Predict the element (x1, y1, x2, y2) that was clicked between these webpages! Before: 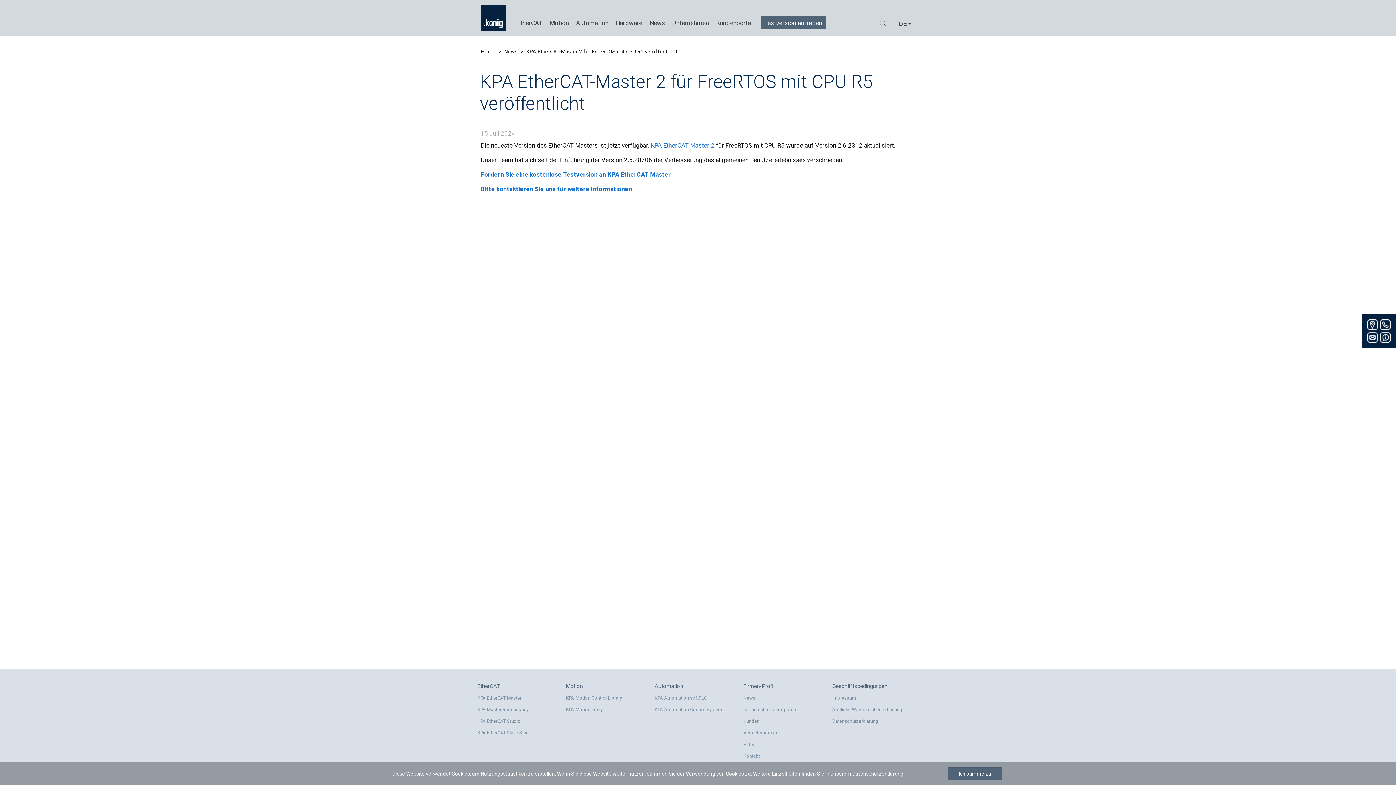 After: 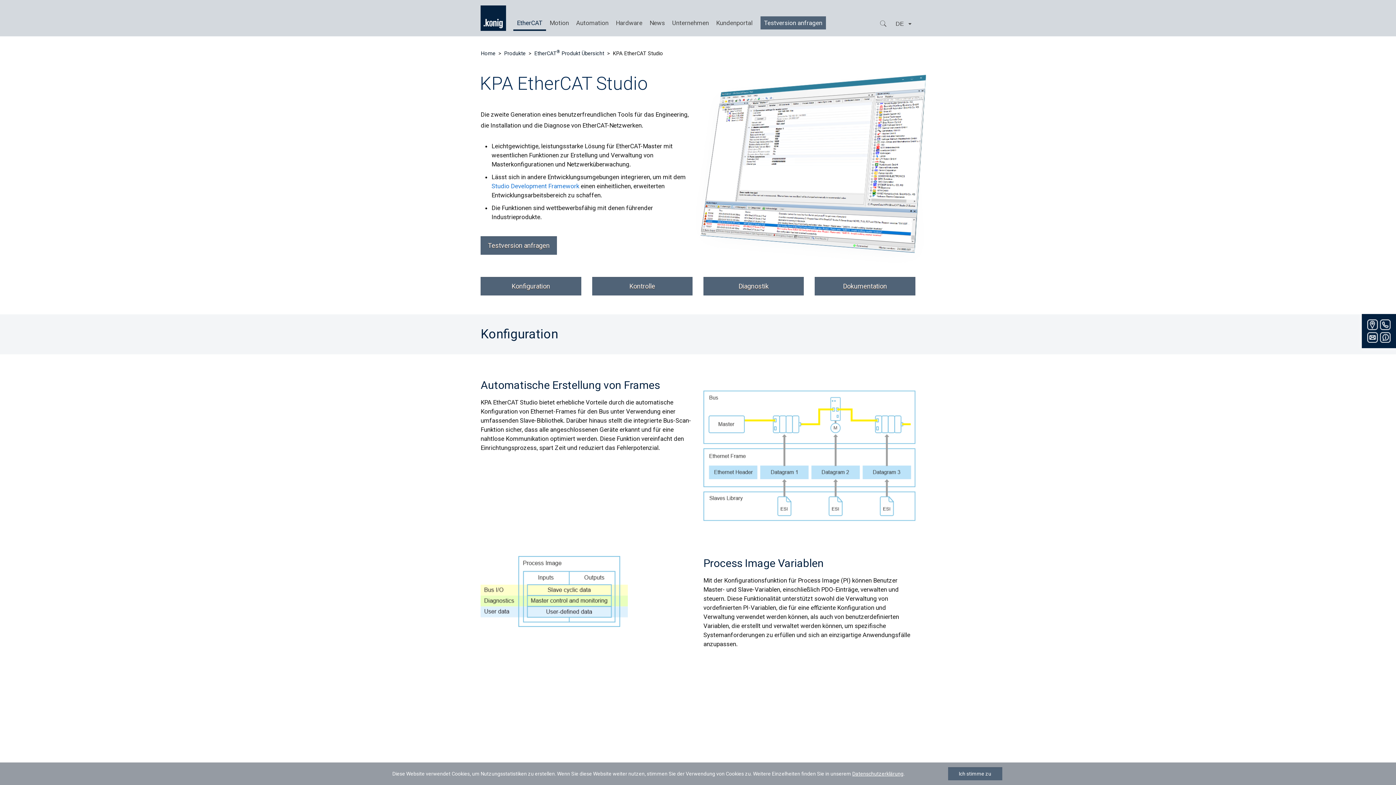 Action: bbox: (476, 715, 565, 727) label: KPA EtherCAT Studio